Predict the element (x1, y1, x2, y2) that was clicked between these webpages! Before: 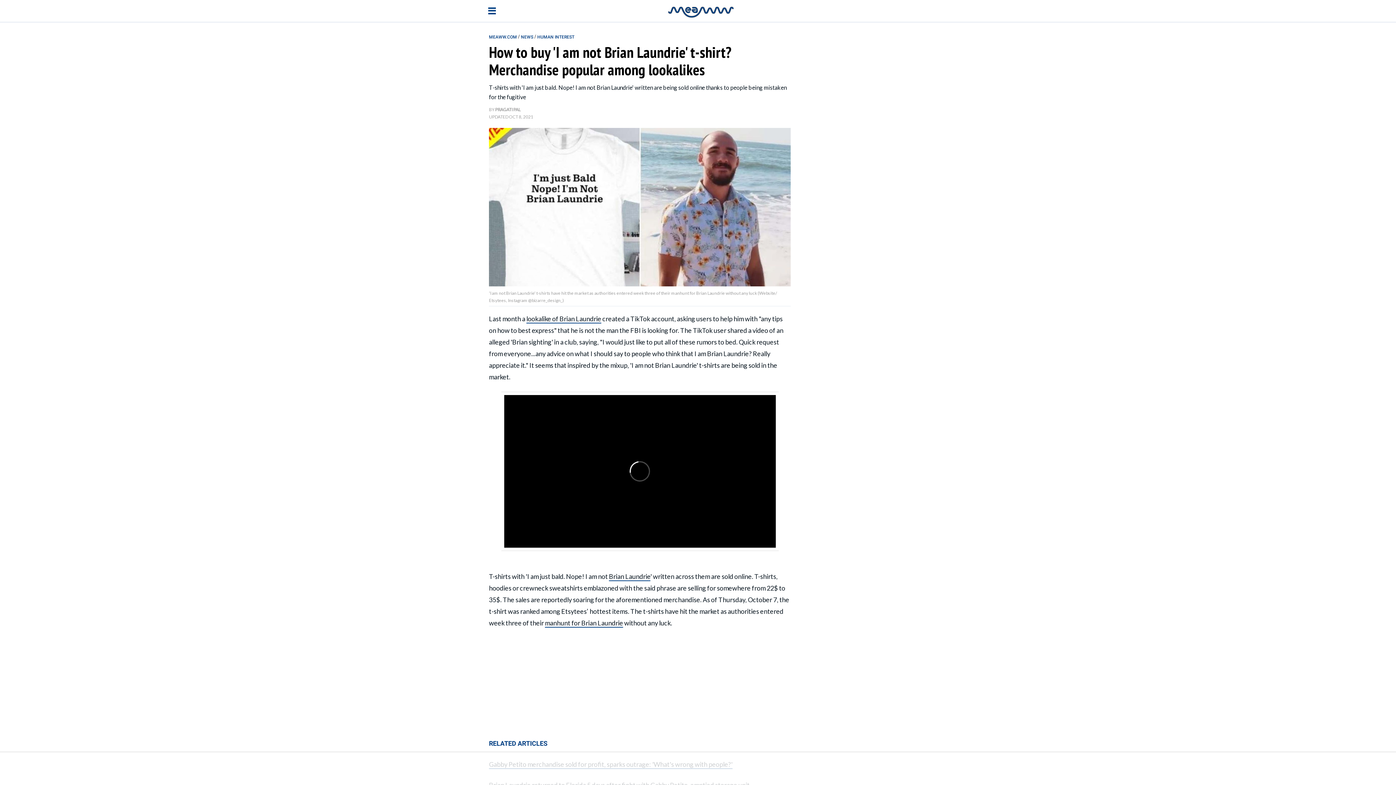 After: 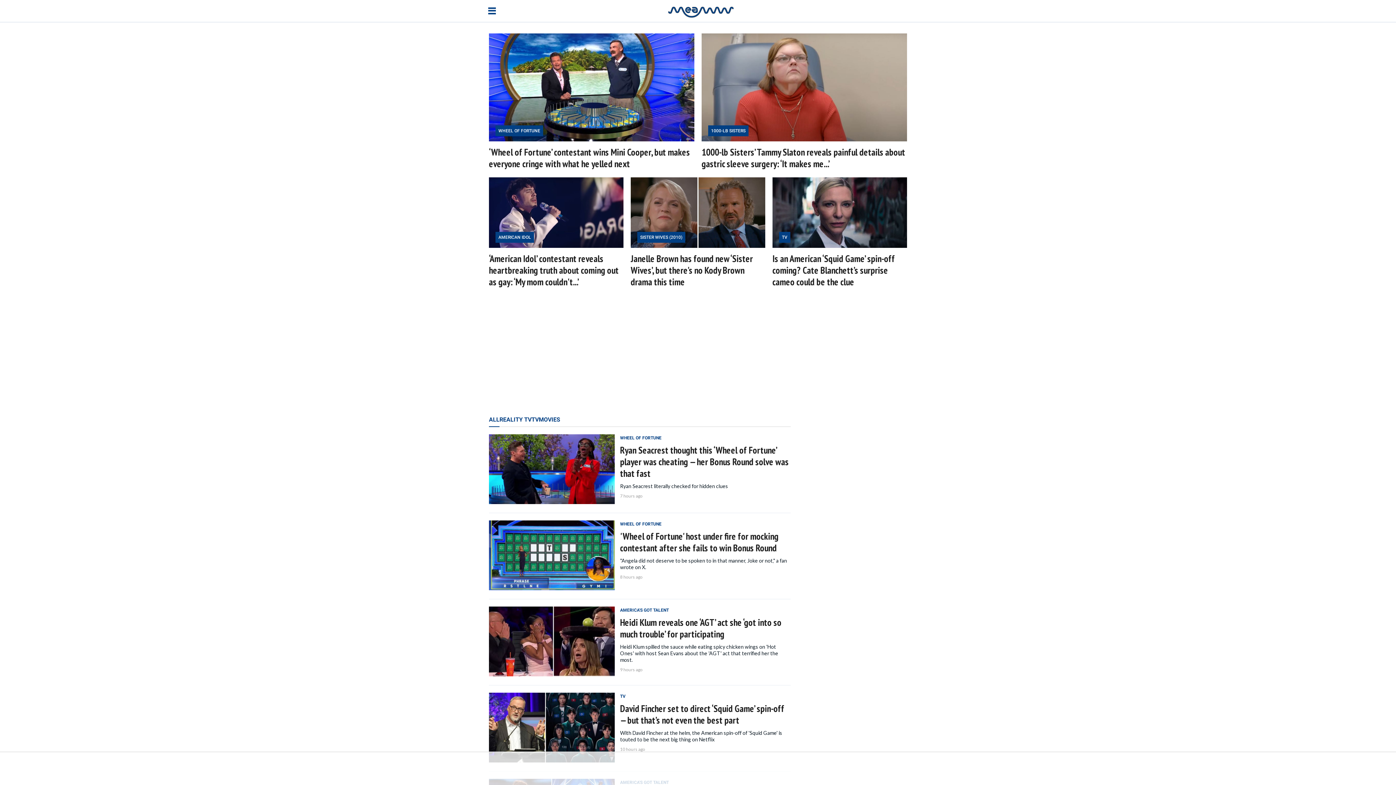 Action: bbox: (668, 12, 733, 19)